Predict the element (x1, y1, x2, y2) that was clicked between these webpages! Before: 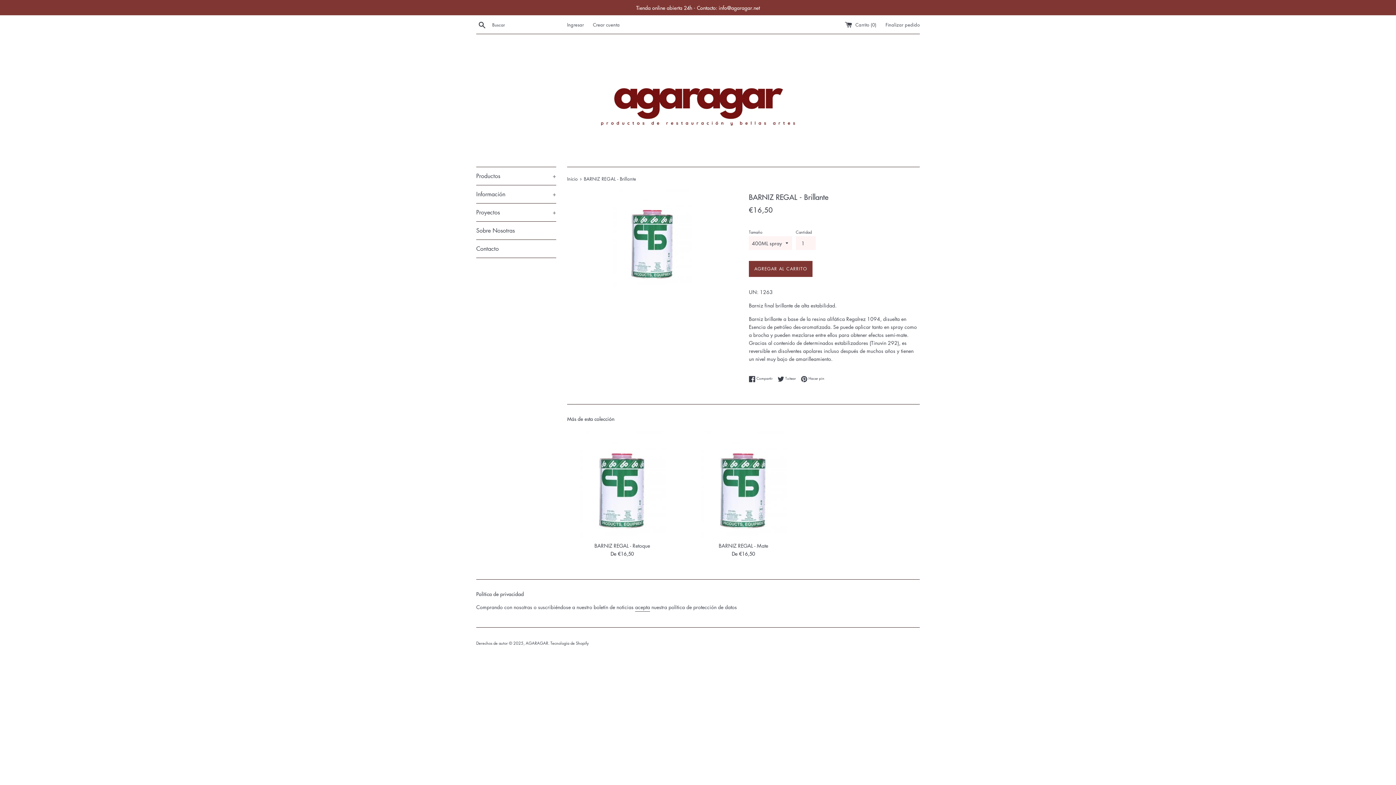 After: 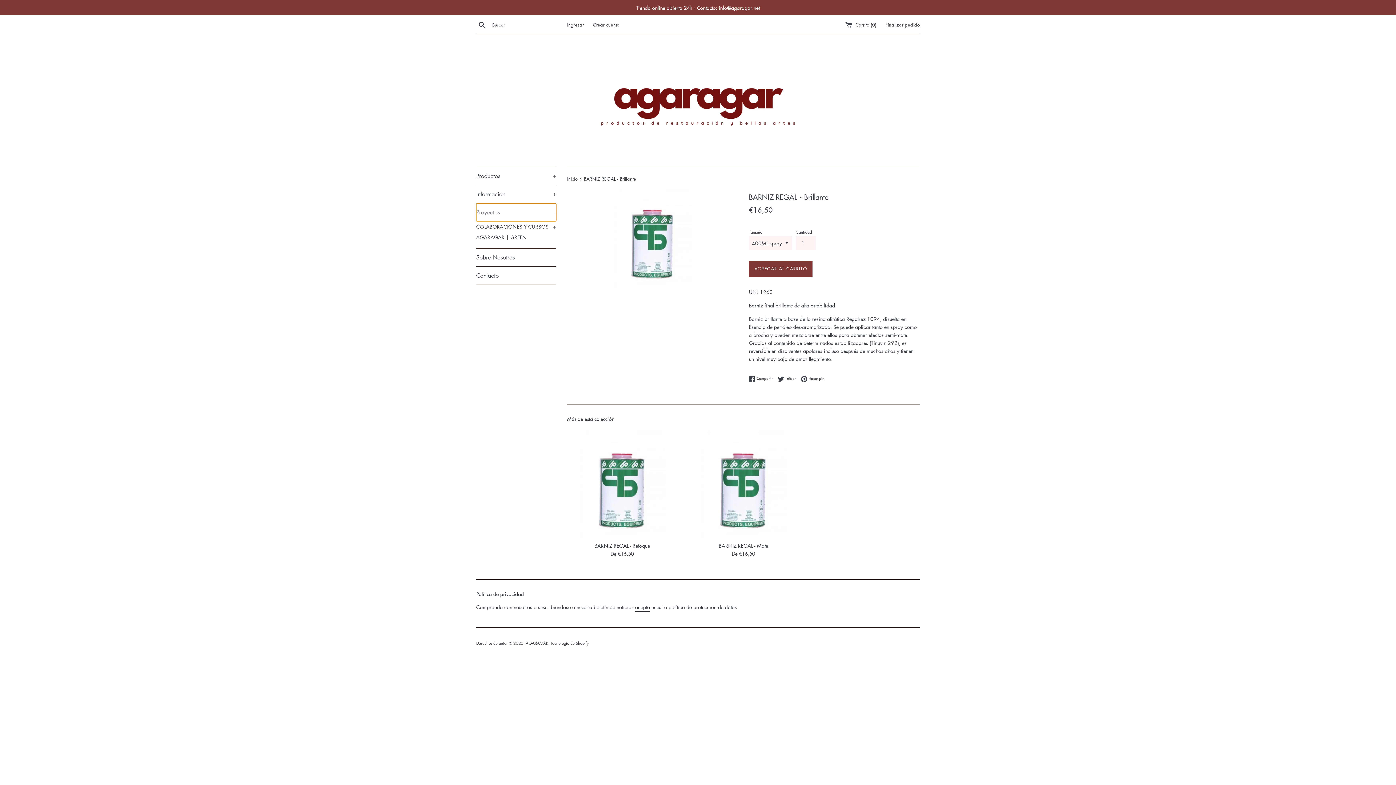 Action: label: Proyectos
+ bbox: (476, 203, 556, 221)